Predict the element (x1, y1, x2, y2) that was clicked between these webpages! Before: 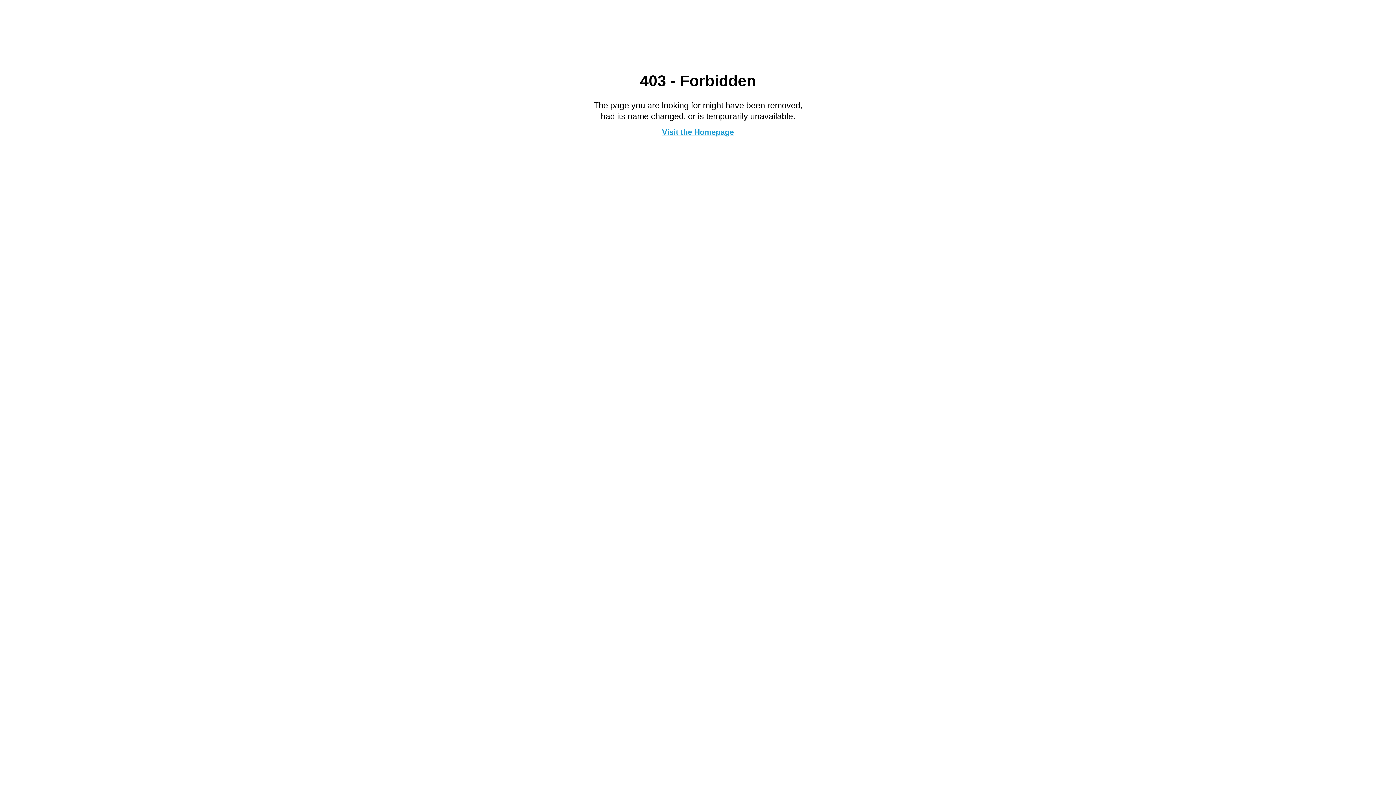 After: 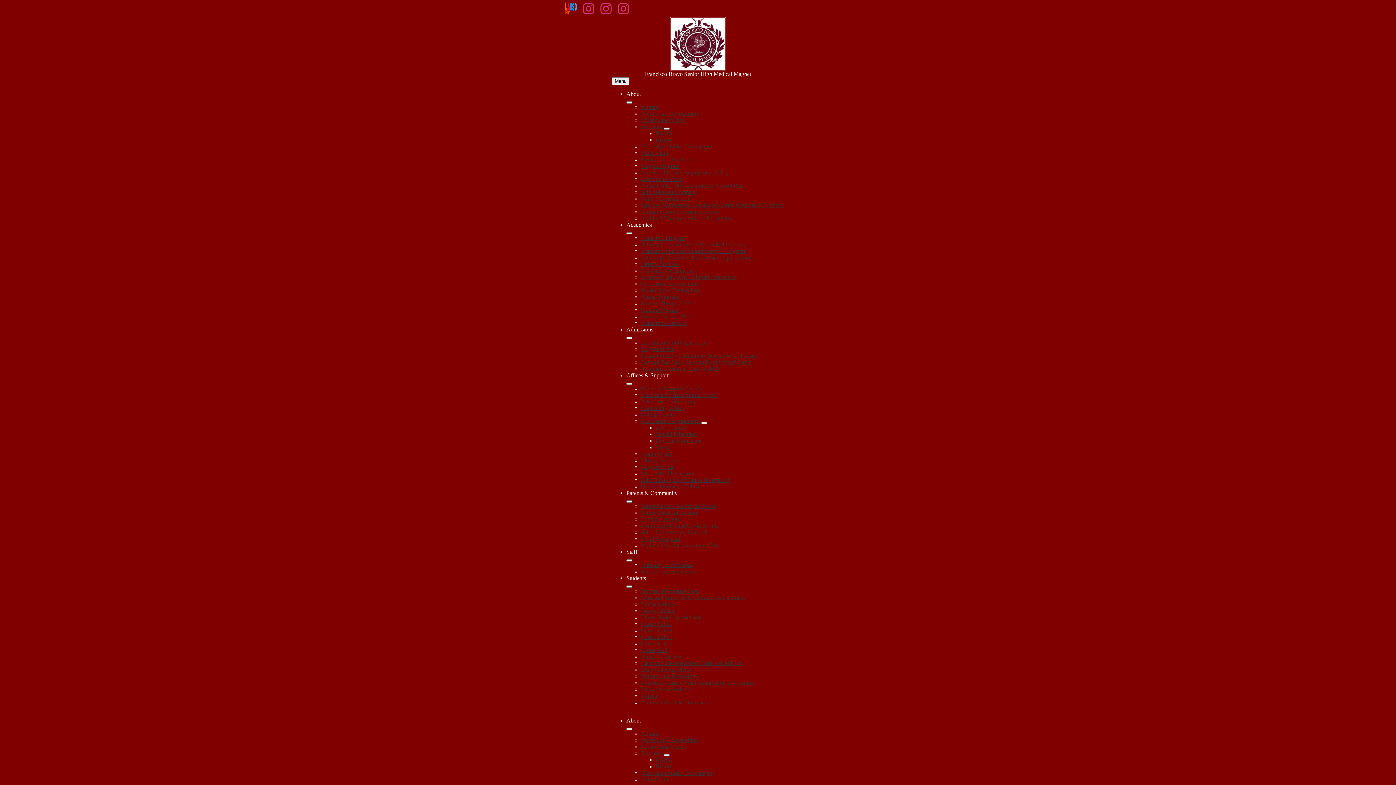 Action: label: Visit the Homepage bbox: (662, 127, 734, 136)